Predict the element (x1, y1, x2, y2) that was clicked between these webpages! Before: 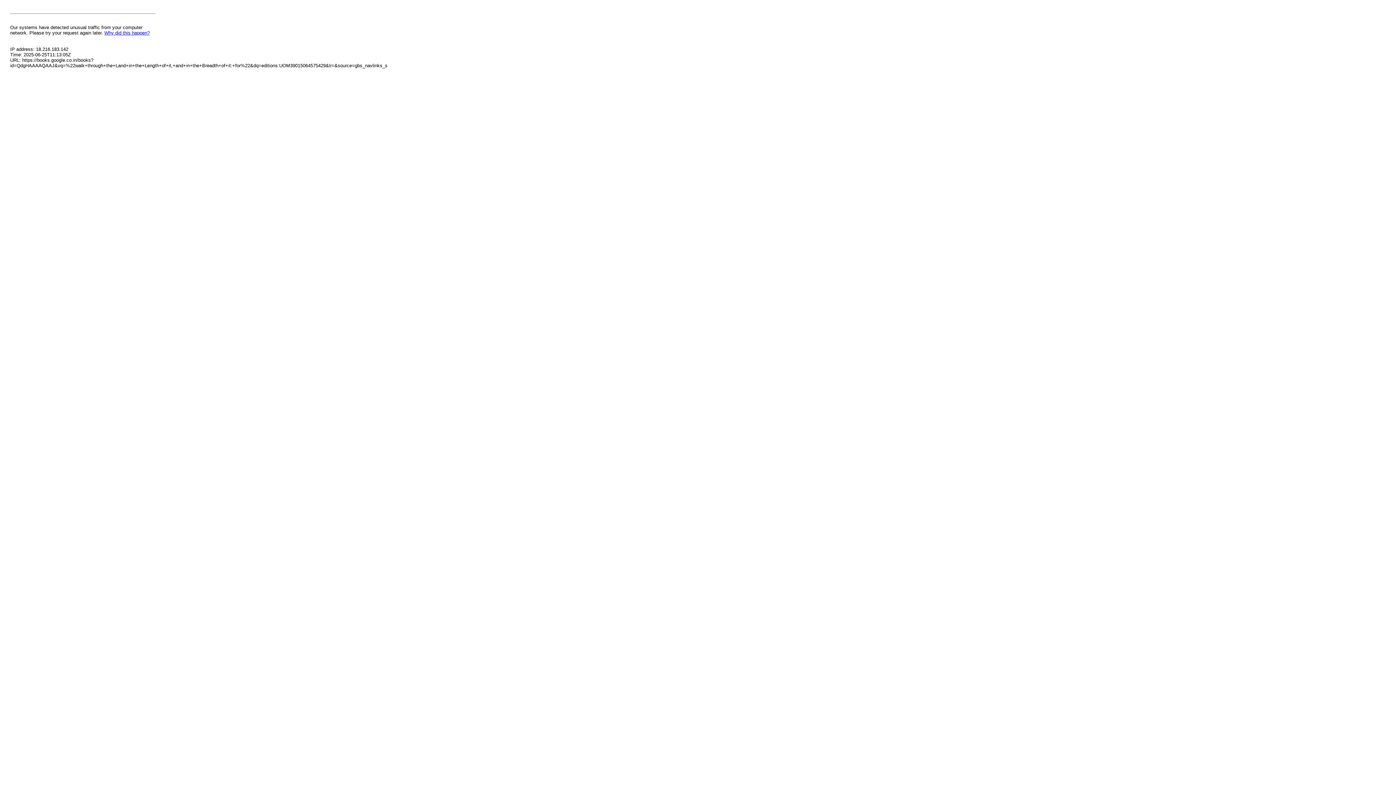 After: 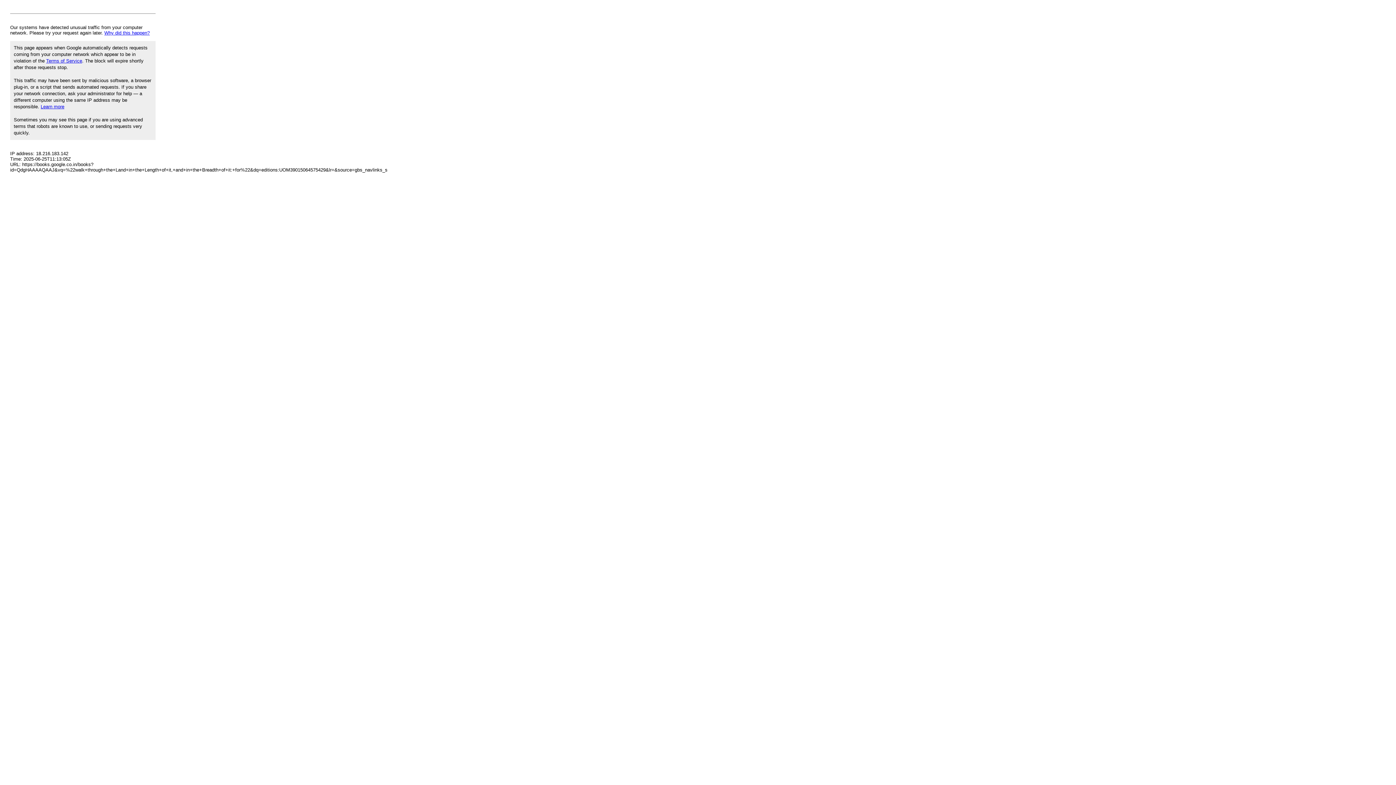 Action: label: Why did this happen? bbox: (104, 30, 149, 35)